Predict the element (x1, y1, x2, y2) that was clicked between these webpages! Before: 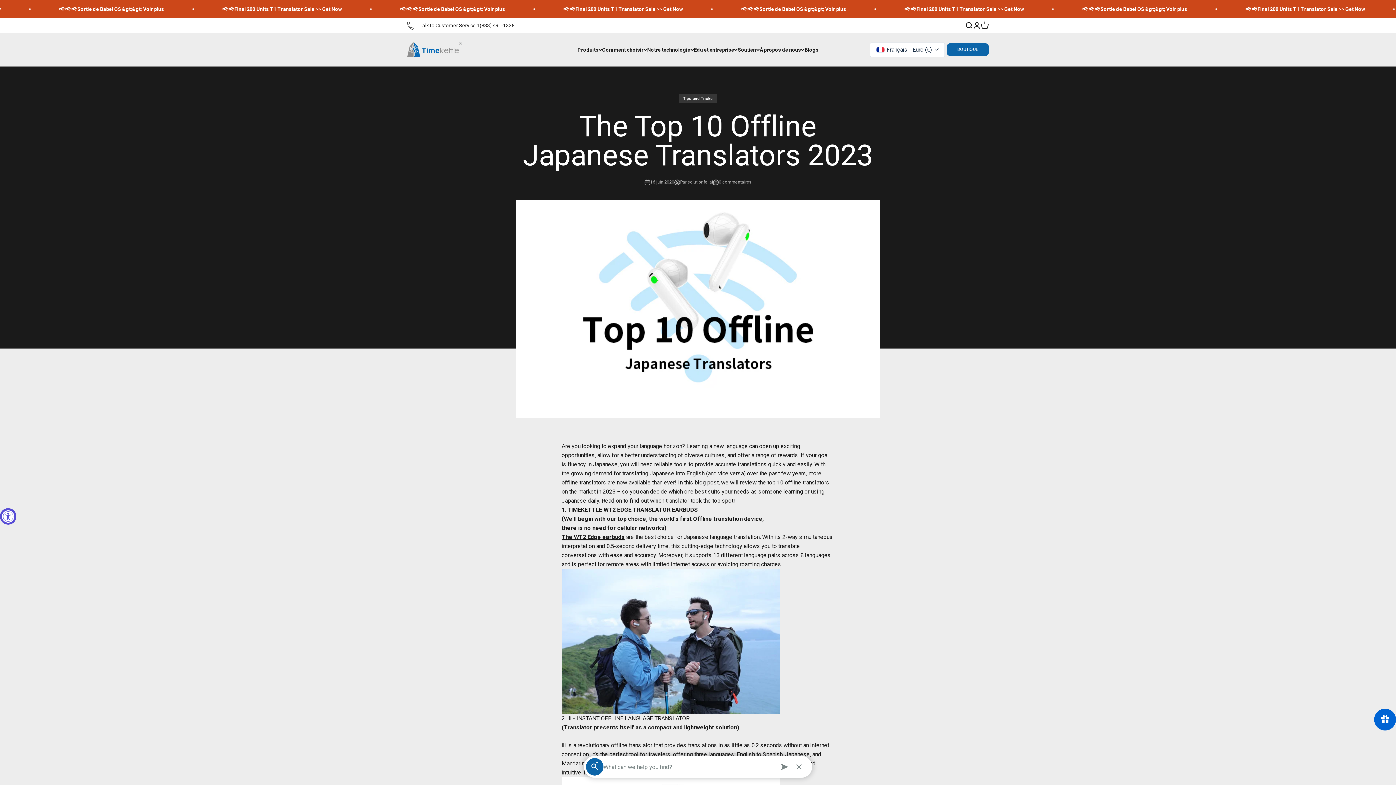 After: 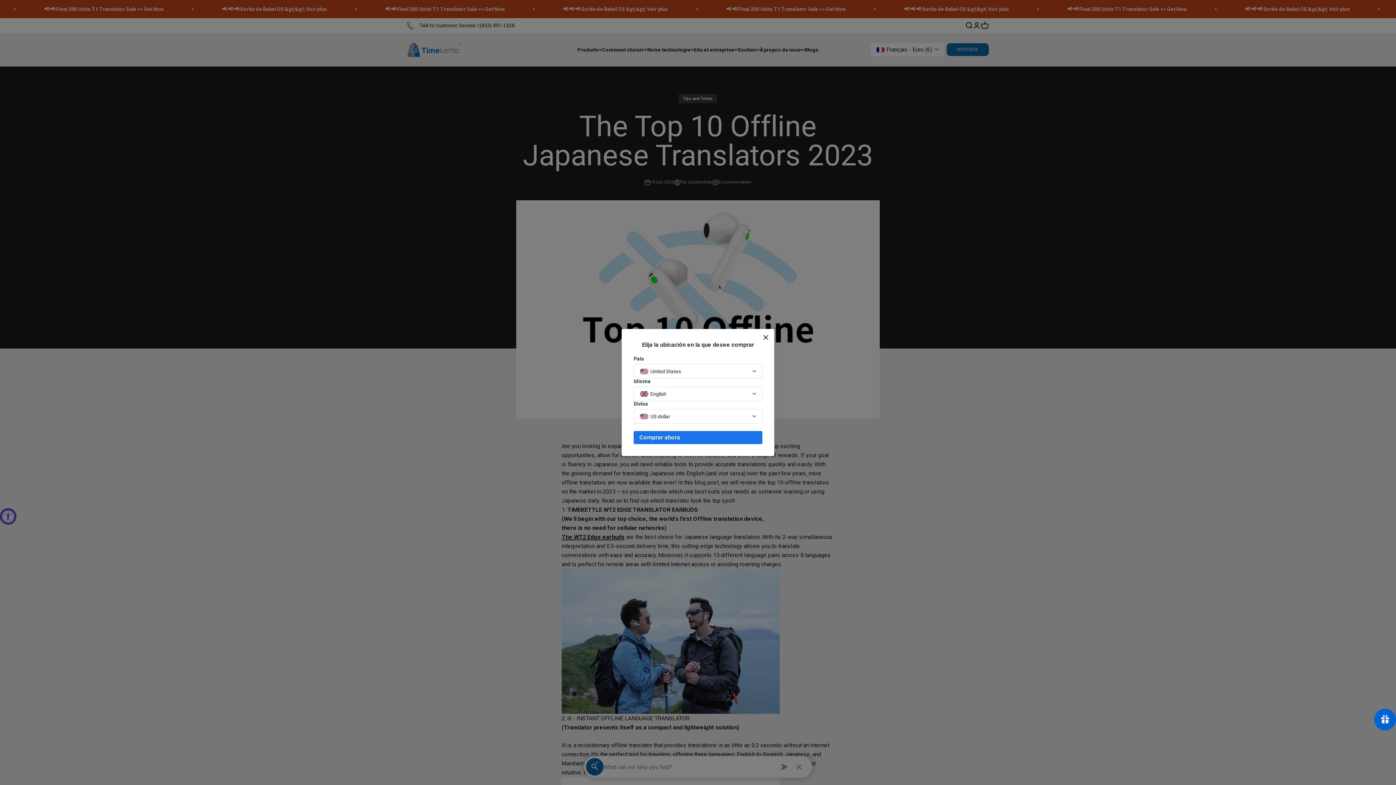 Action: bbox: (407, 18, 515, 32) label: Talk to Customer Service 1(833) 491-1328